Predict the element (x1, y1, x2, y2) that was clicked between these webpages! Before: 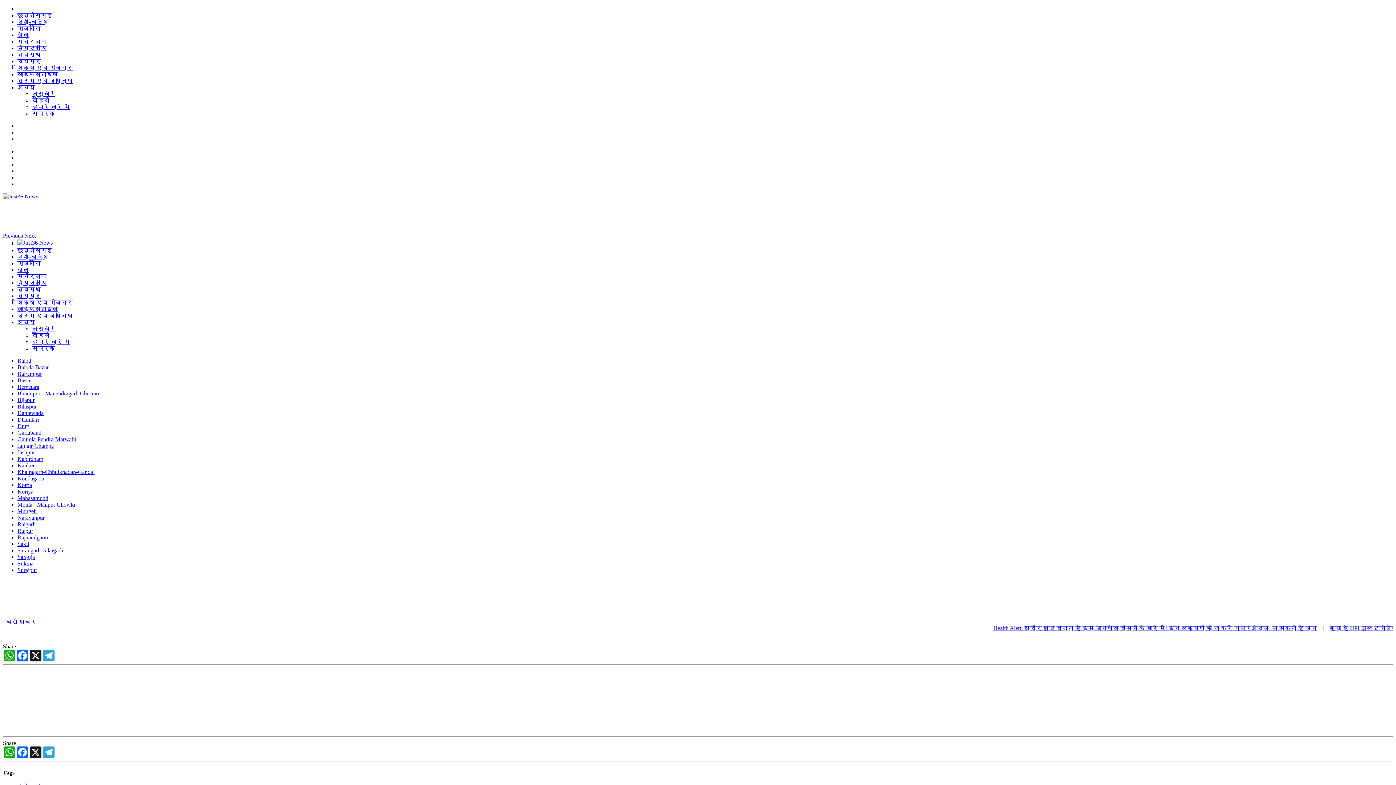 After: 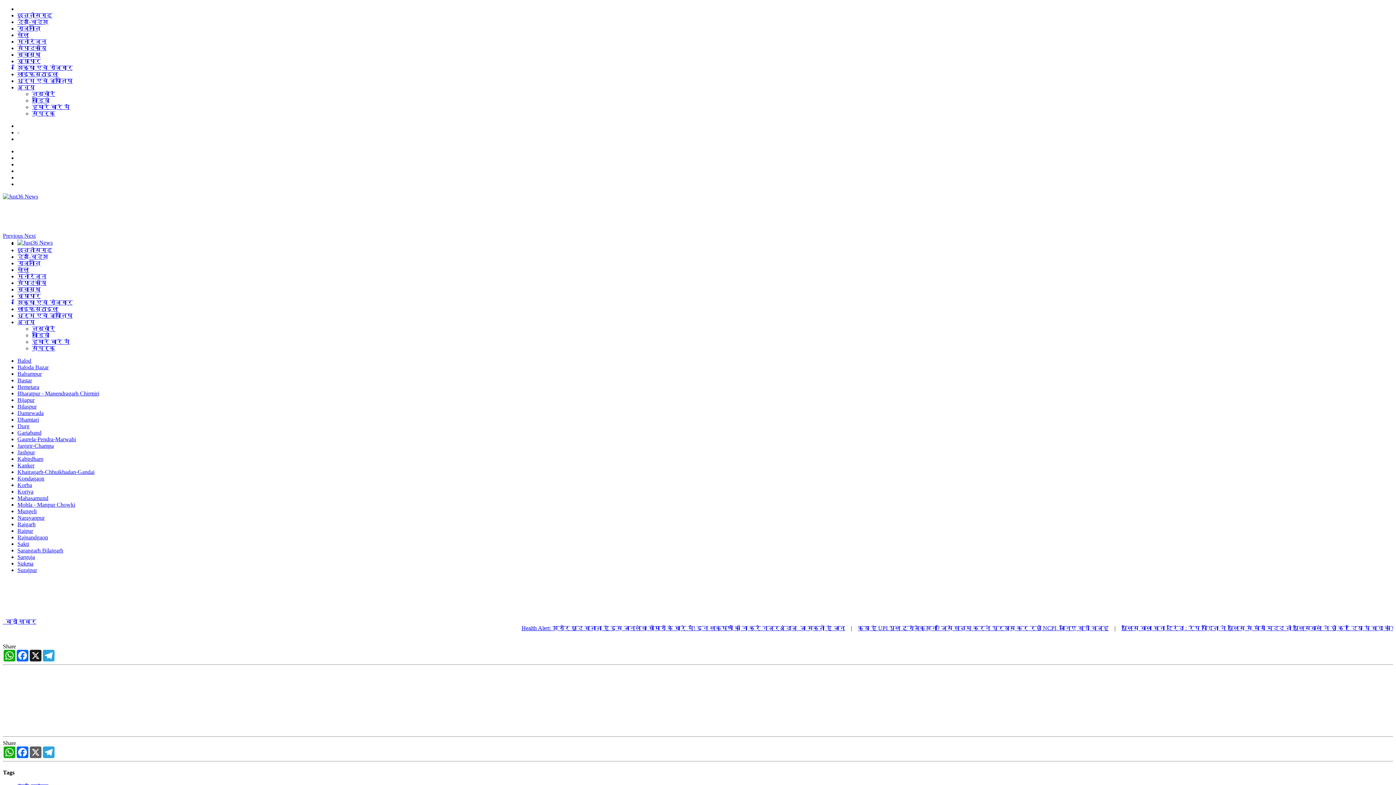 Action: bbox: (29, 746, 42, 758) label: X